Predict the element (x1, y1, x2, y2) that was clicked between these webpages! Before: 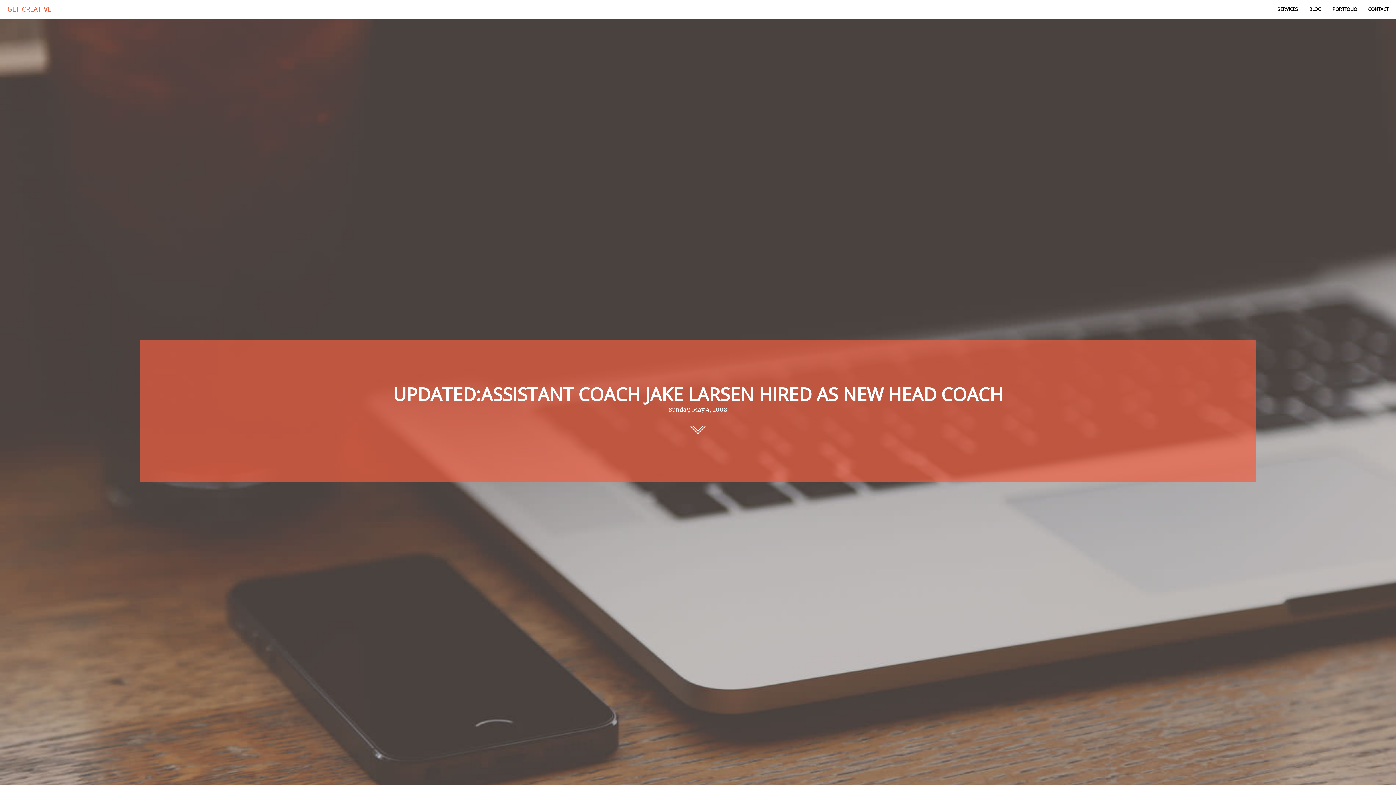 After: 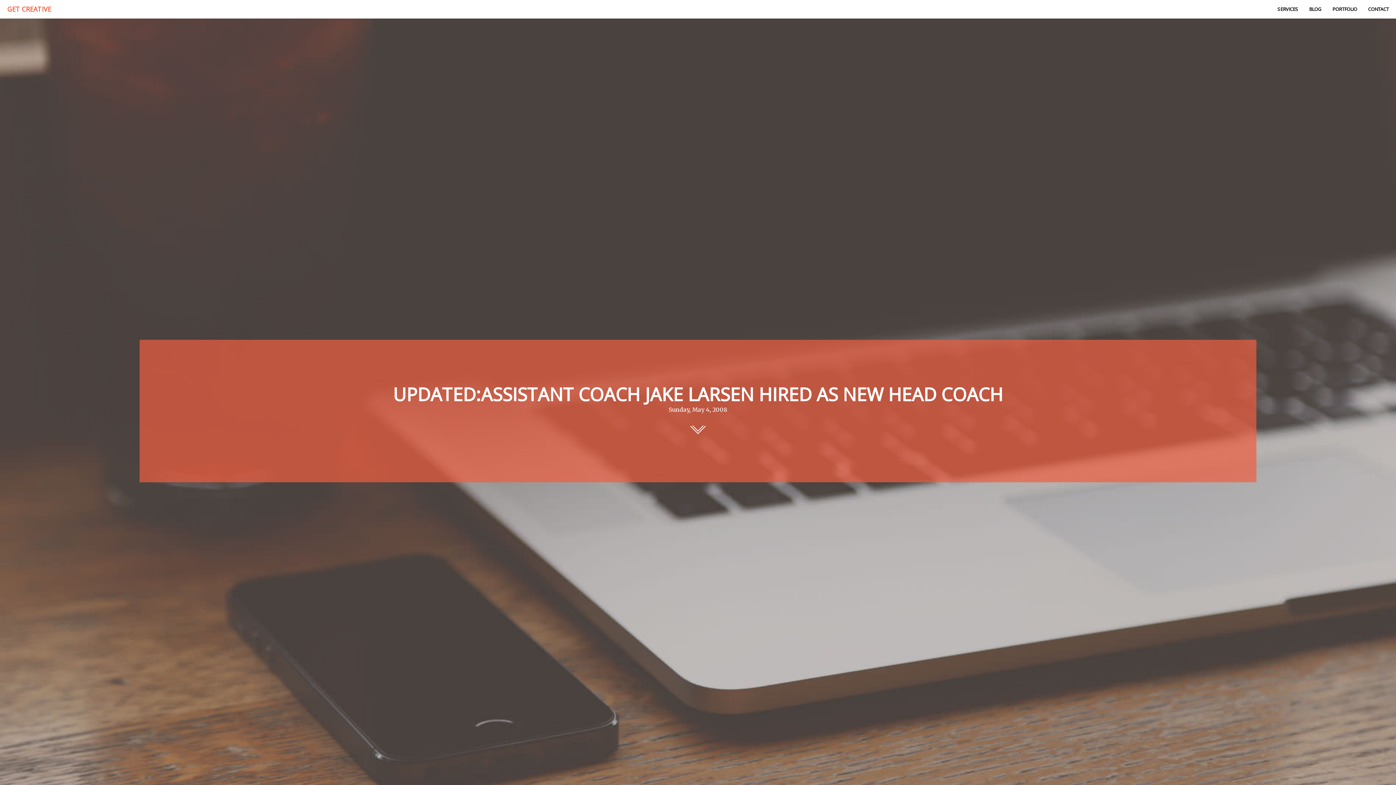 Action: label: BLOG bbox: (1309, 5, 1321, 12)